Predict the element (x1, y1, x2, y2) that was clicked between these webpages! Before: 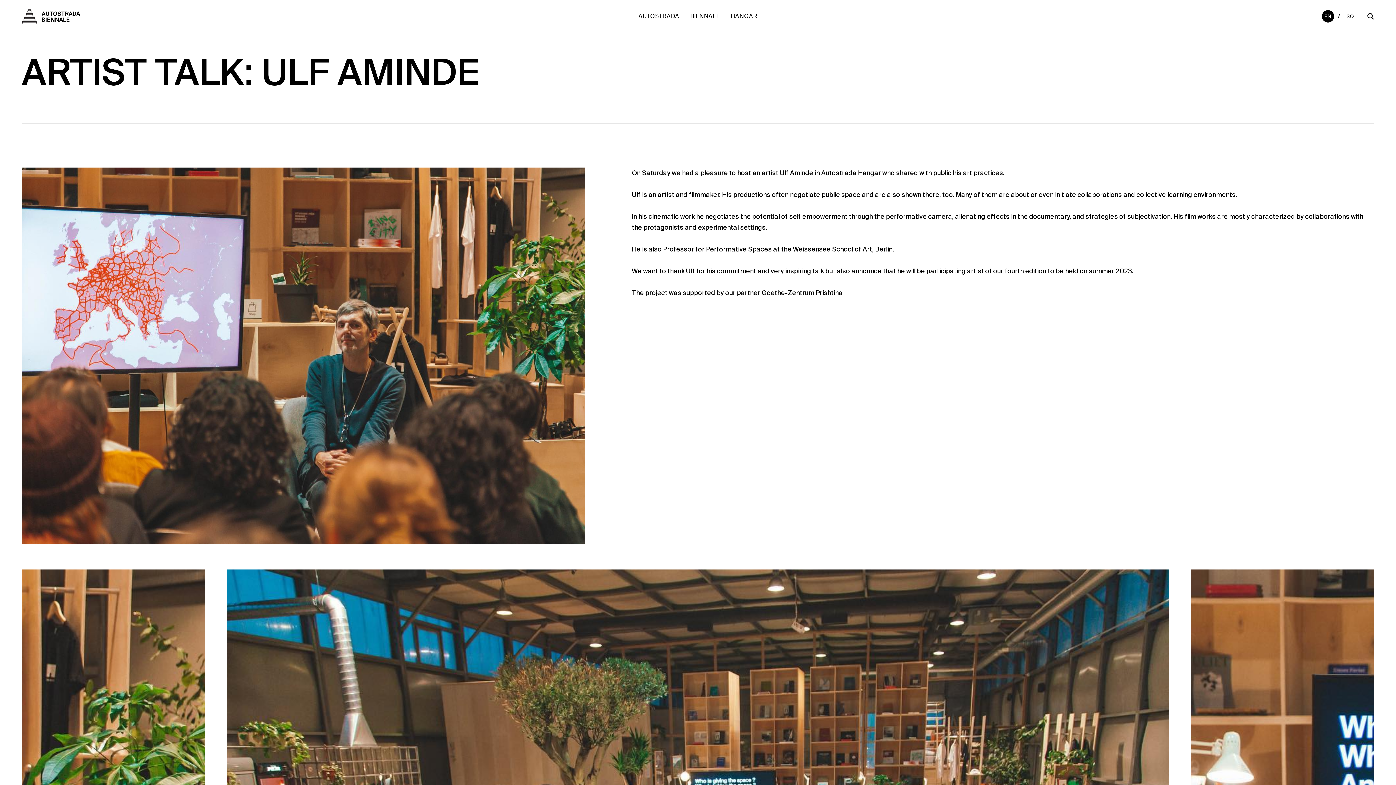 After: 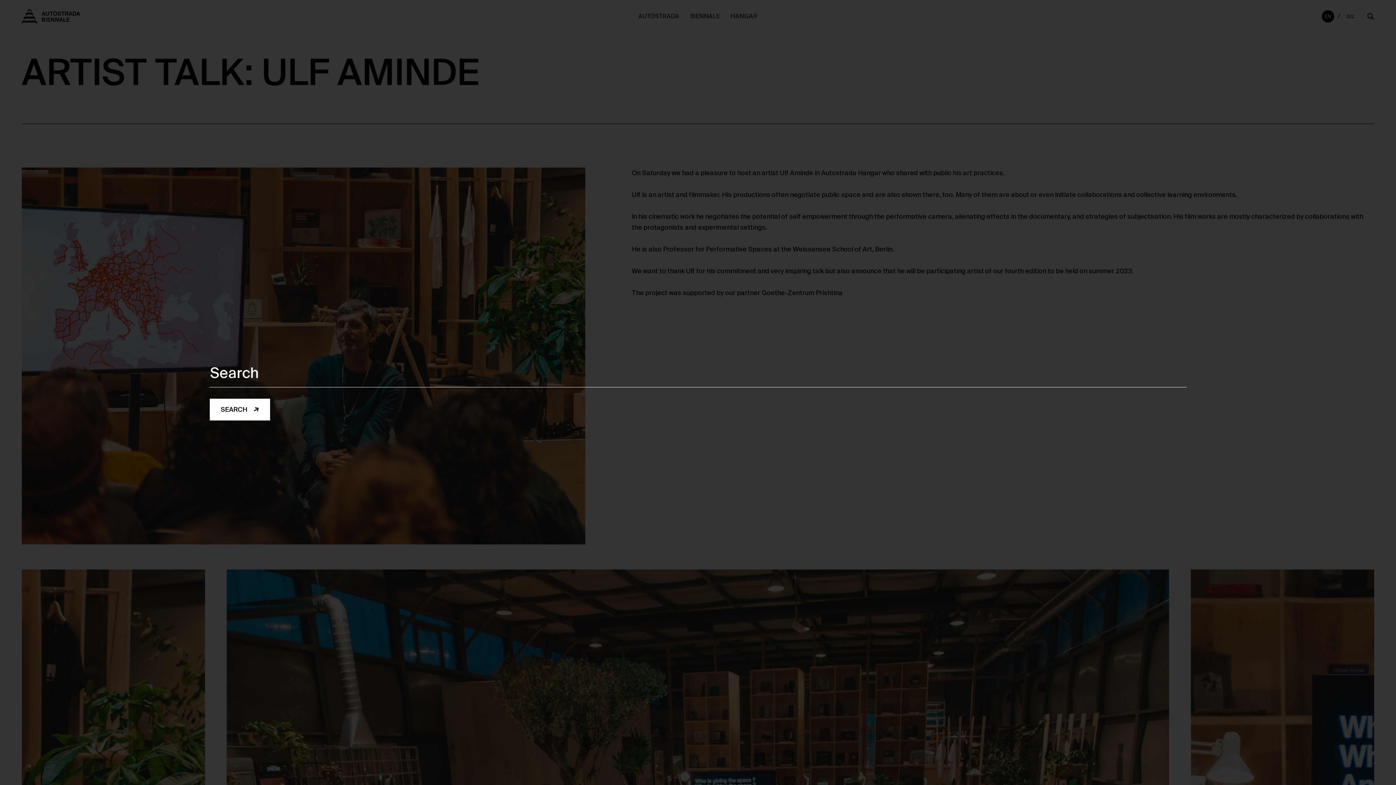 Action: bbox: (1367, 13, 1374, 19)